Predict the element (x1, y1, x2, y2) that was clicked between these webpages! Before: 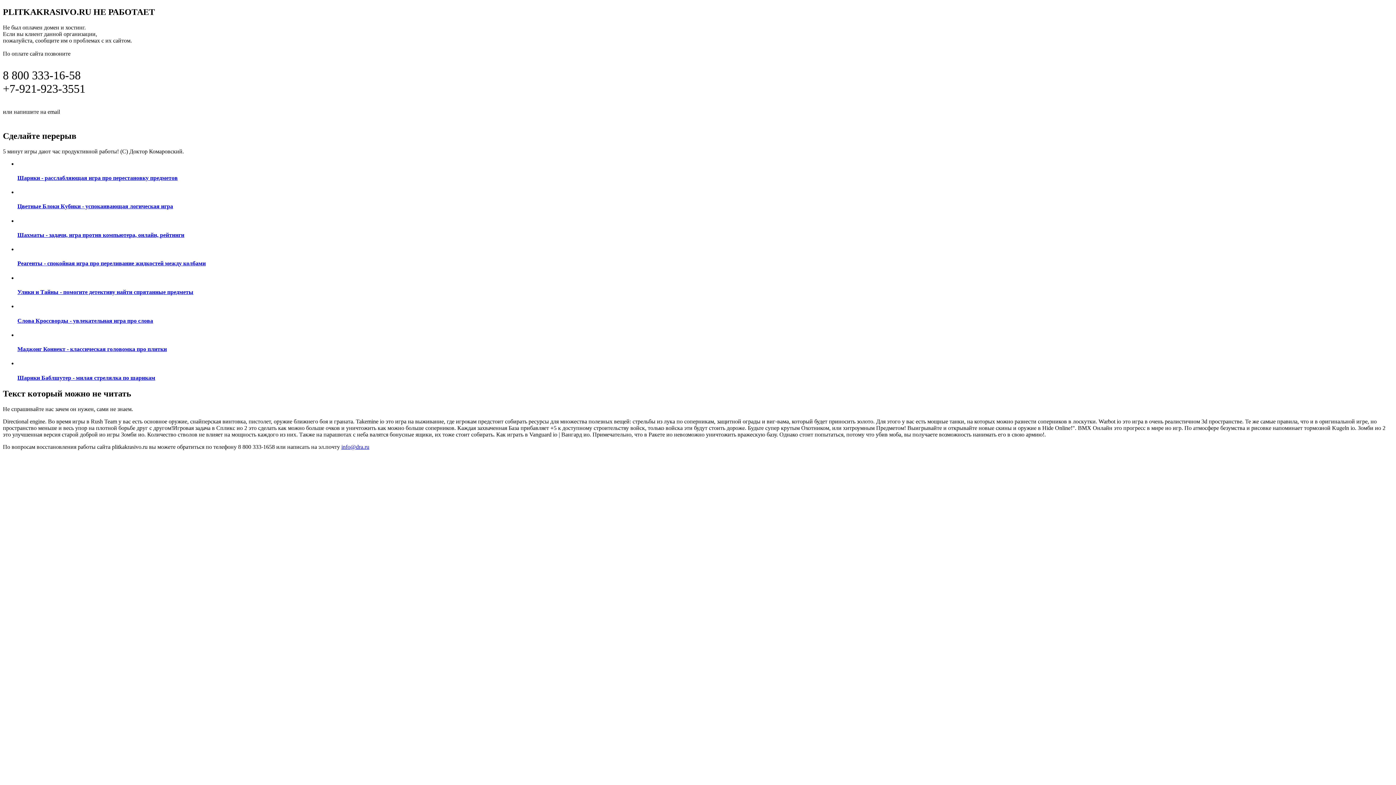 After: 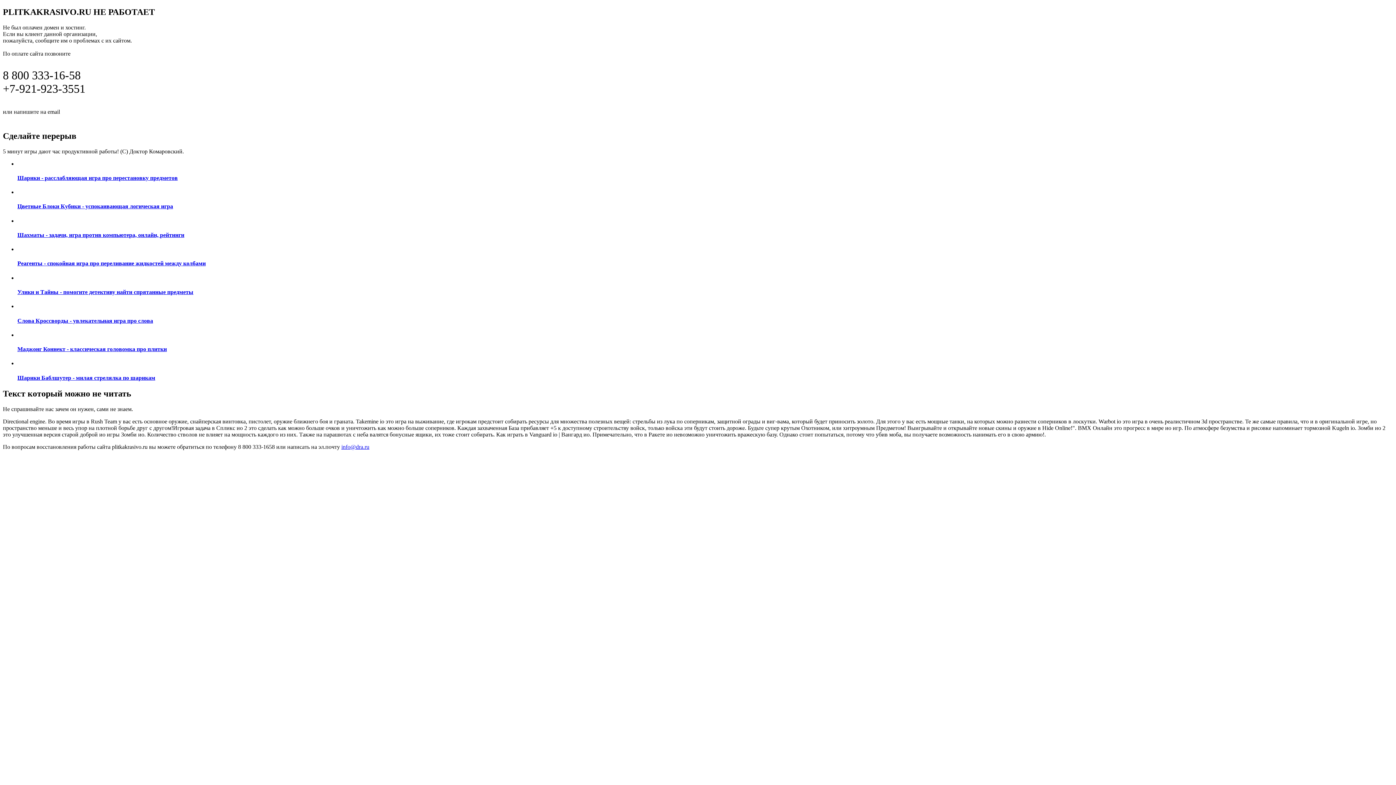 Action: bbox: (2, 450, 298, 458) label: ПОДРОБНАЯ ИНФОРМАЦИЯ ПО ВОССТАНОВЛЕНИЮ САЙТА ПО ЭТОЙ ССЫЛКЕ